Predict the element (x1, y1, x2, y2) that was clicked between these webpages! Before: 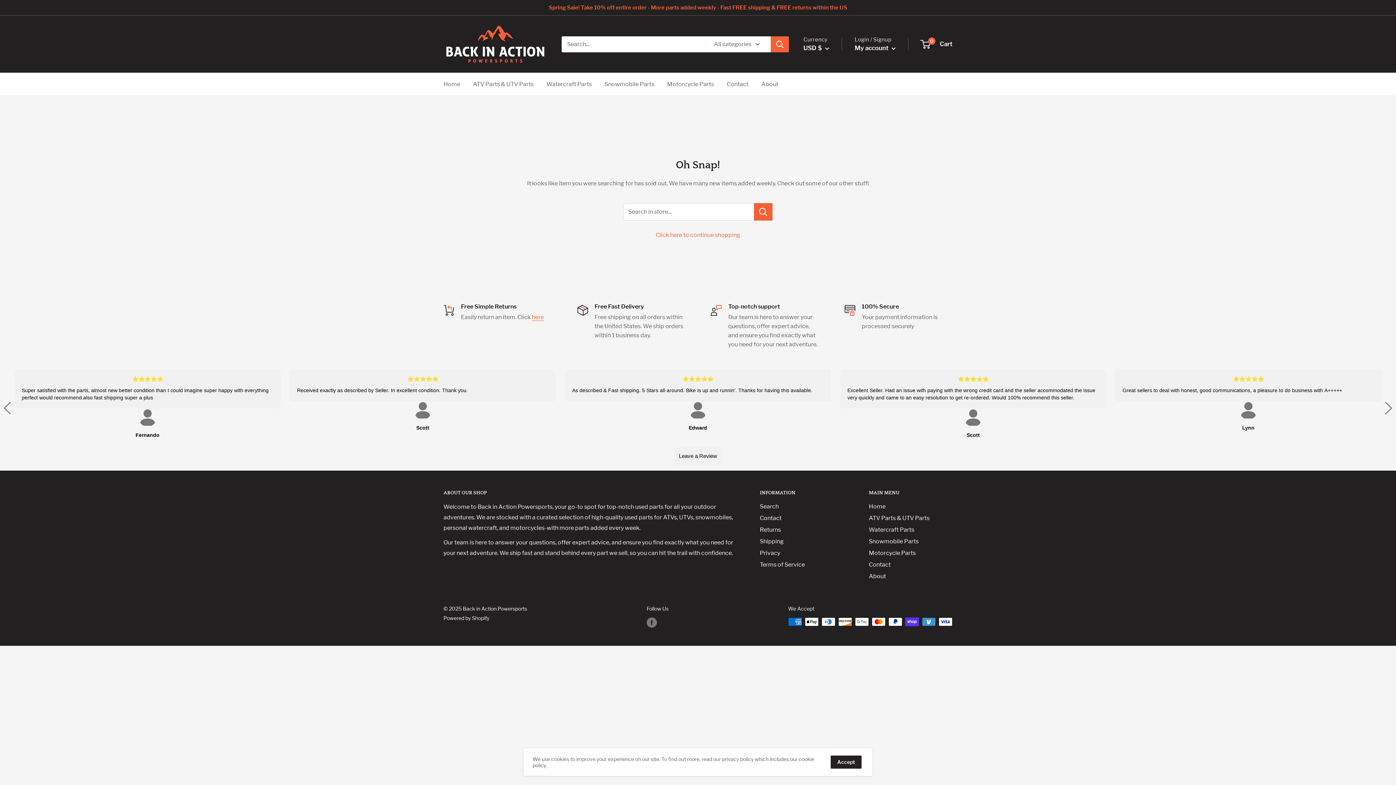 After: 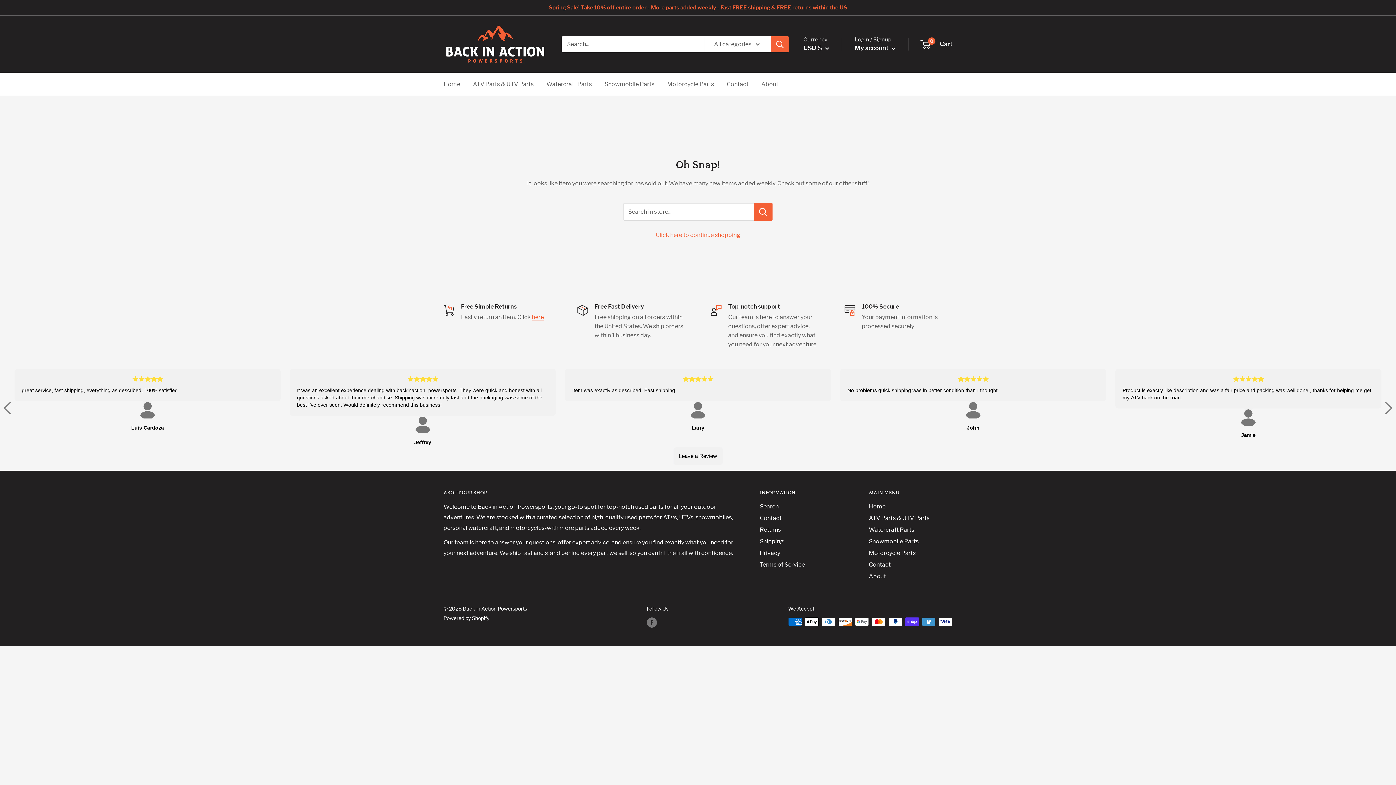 Action: bbox: (830, 756, 861, 769) label: Accept